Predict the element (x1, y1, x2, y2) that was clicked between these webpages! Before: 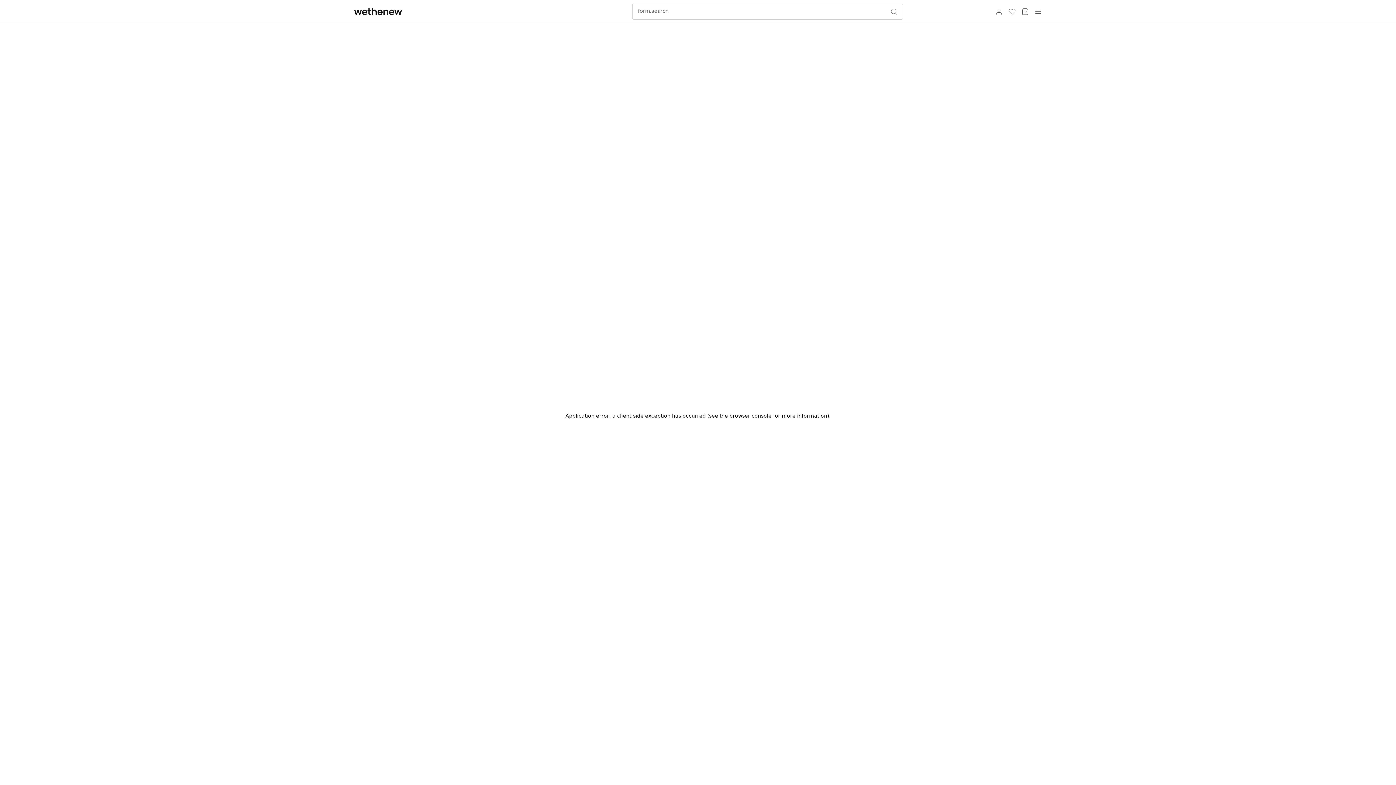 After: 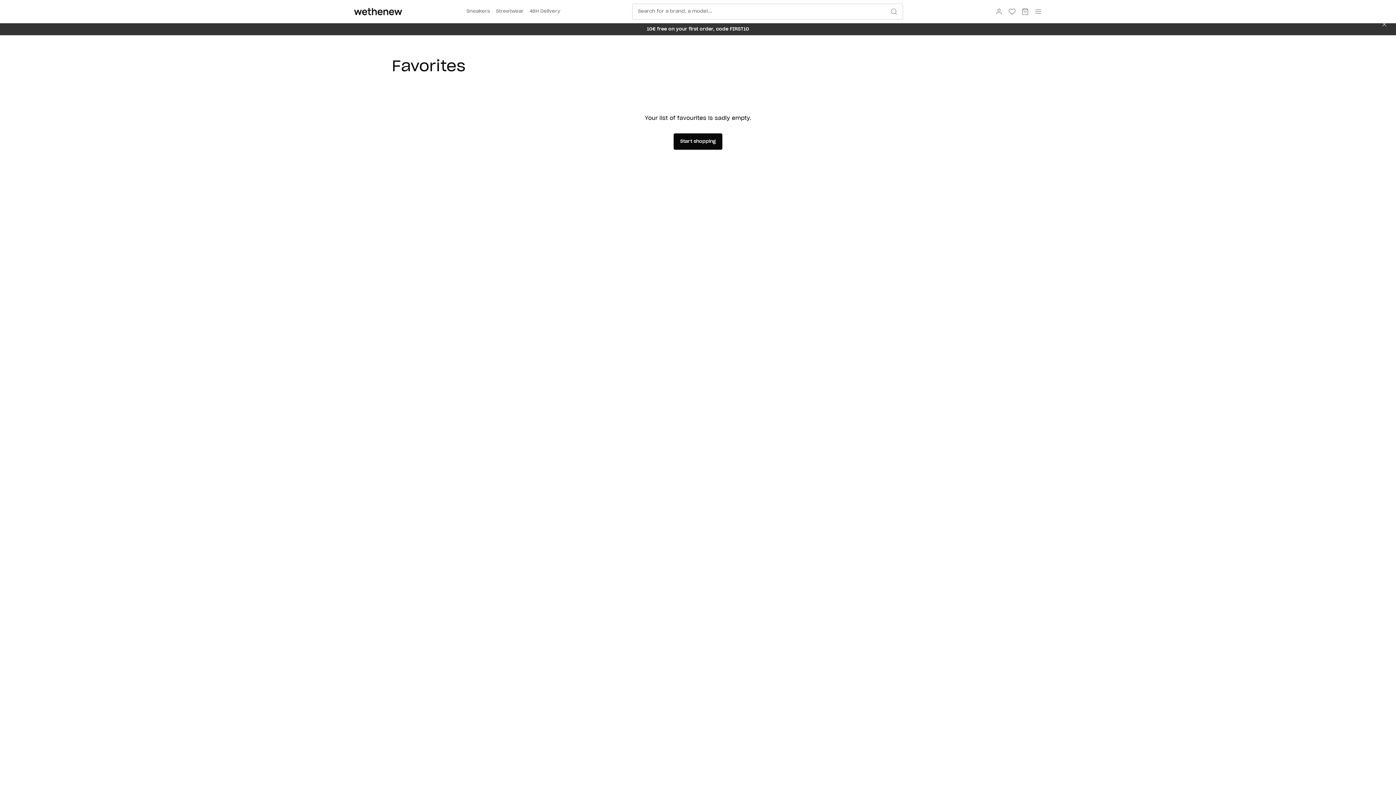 Action: label: aria.wishlist bbox: (1005, 4, 1018, 18)